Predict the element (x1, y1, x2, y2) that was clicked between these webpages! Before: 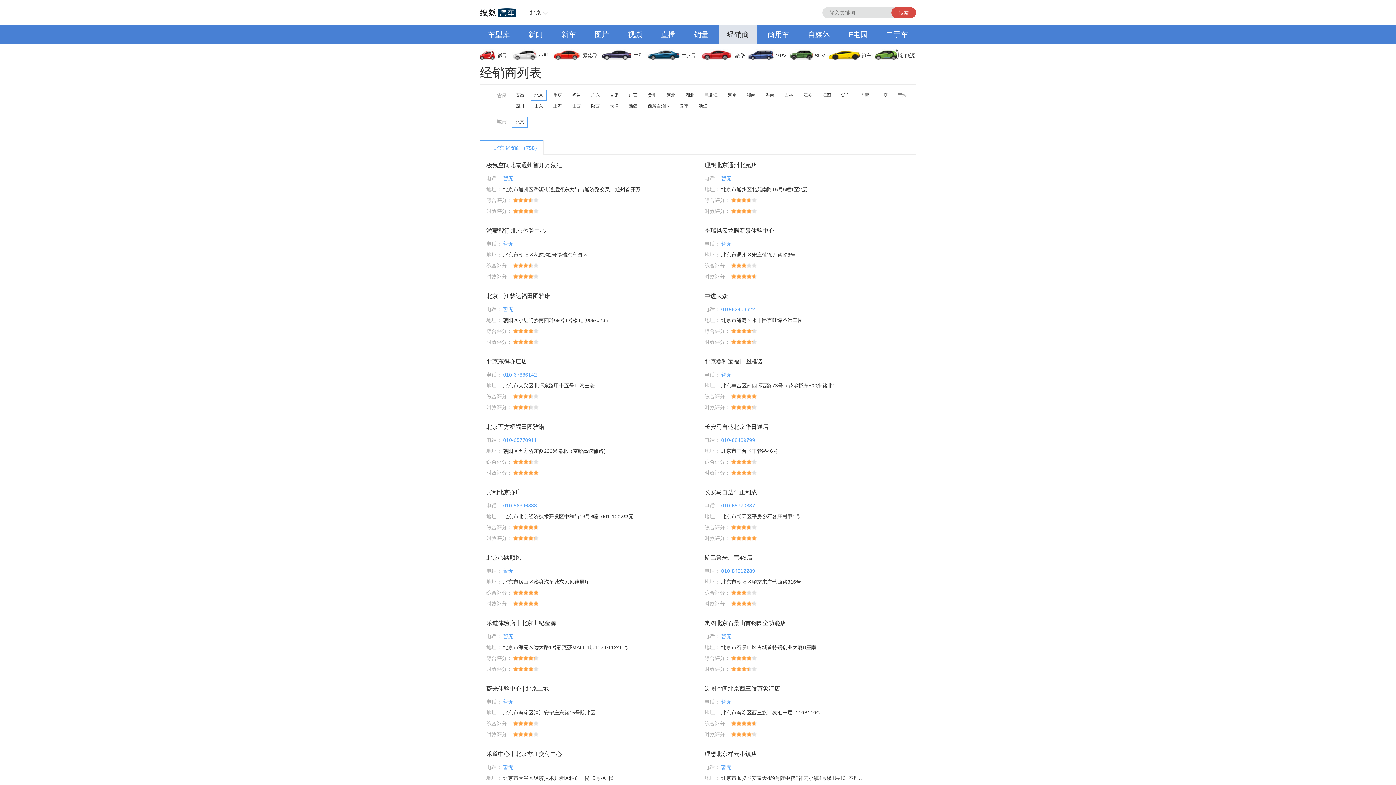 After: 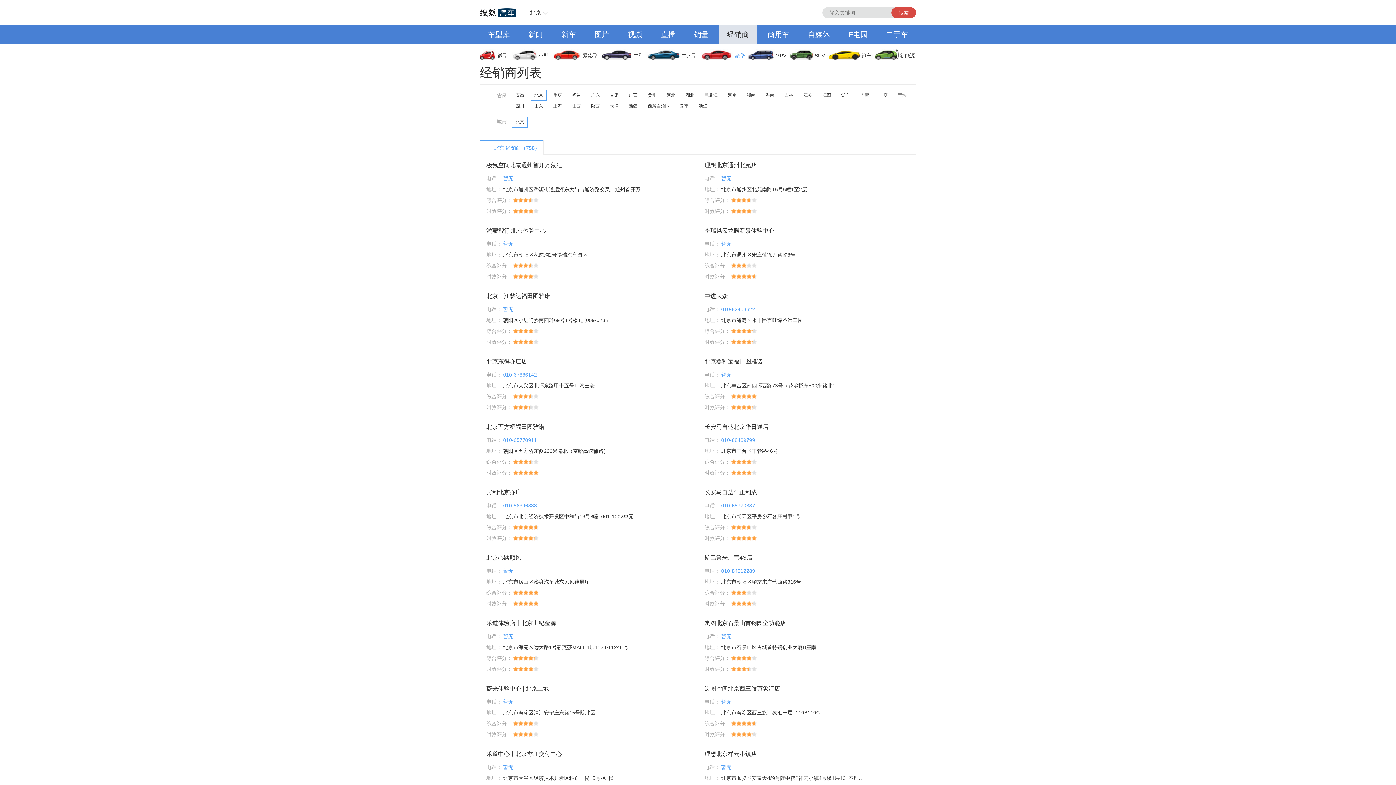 Action: label: 豪华 bbox: (702, 46, 749, 64)